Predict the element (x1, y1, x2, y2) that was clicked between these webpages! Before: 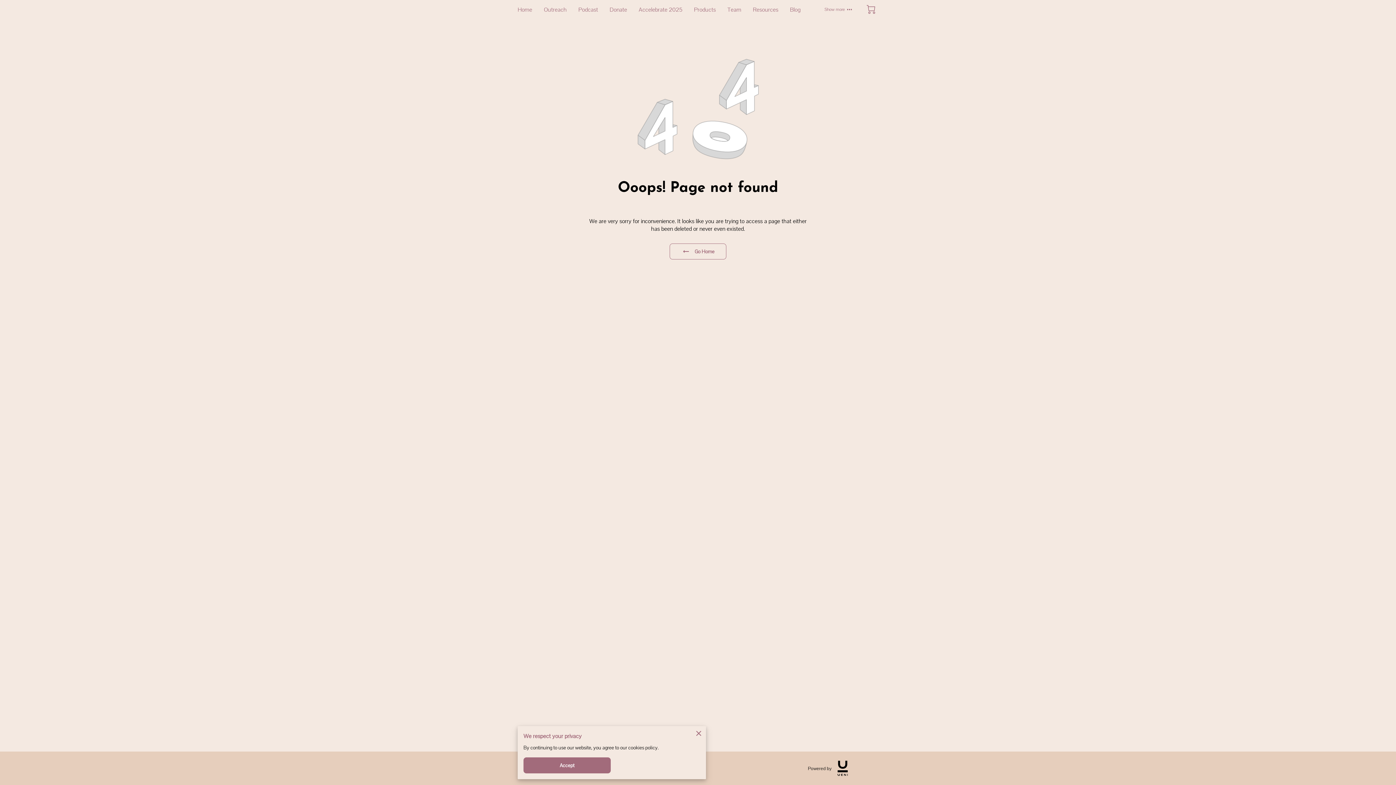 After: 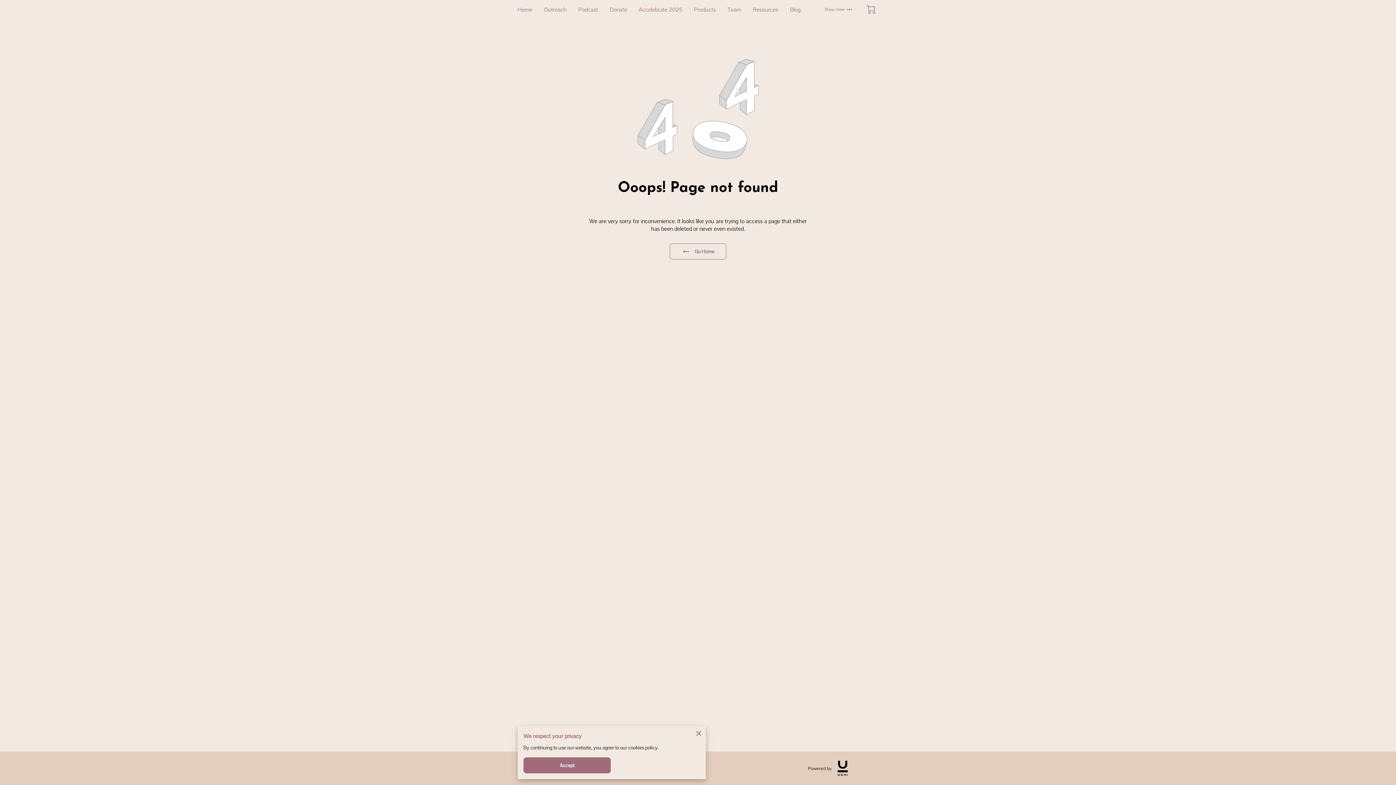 Action: bbox: (837, 757, 848, 779)